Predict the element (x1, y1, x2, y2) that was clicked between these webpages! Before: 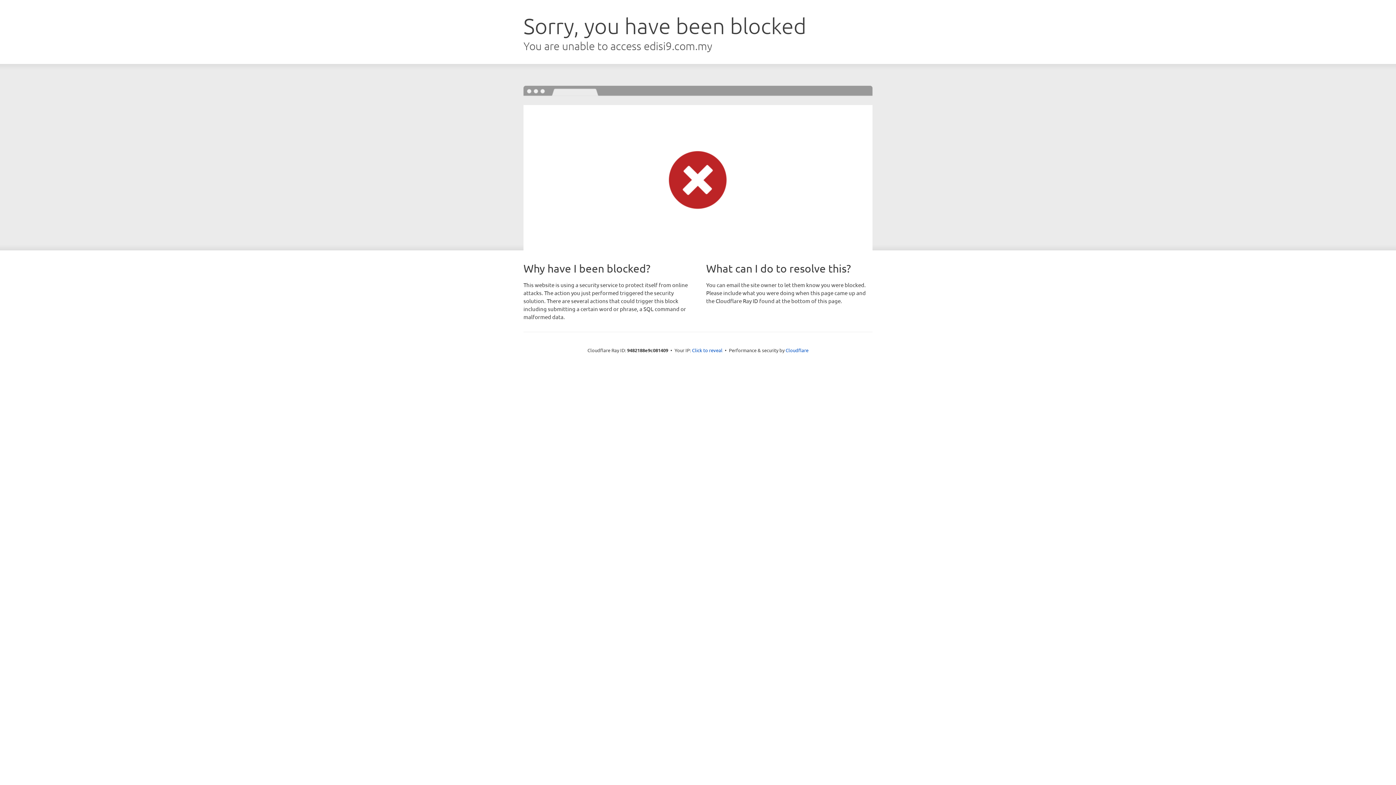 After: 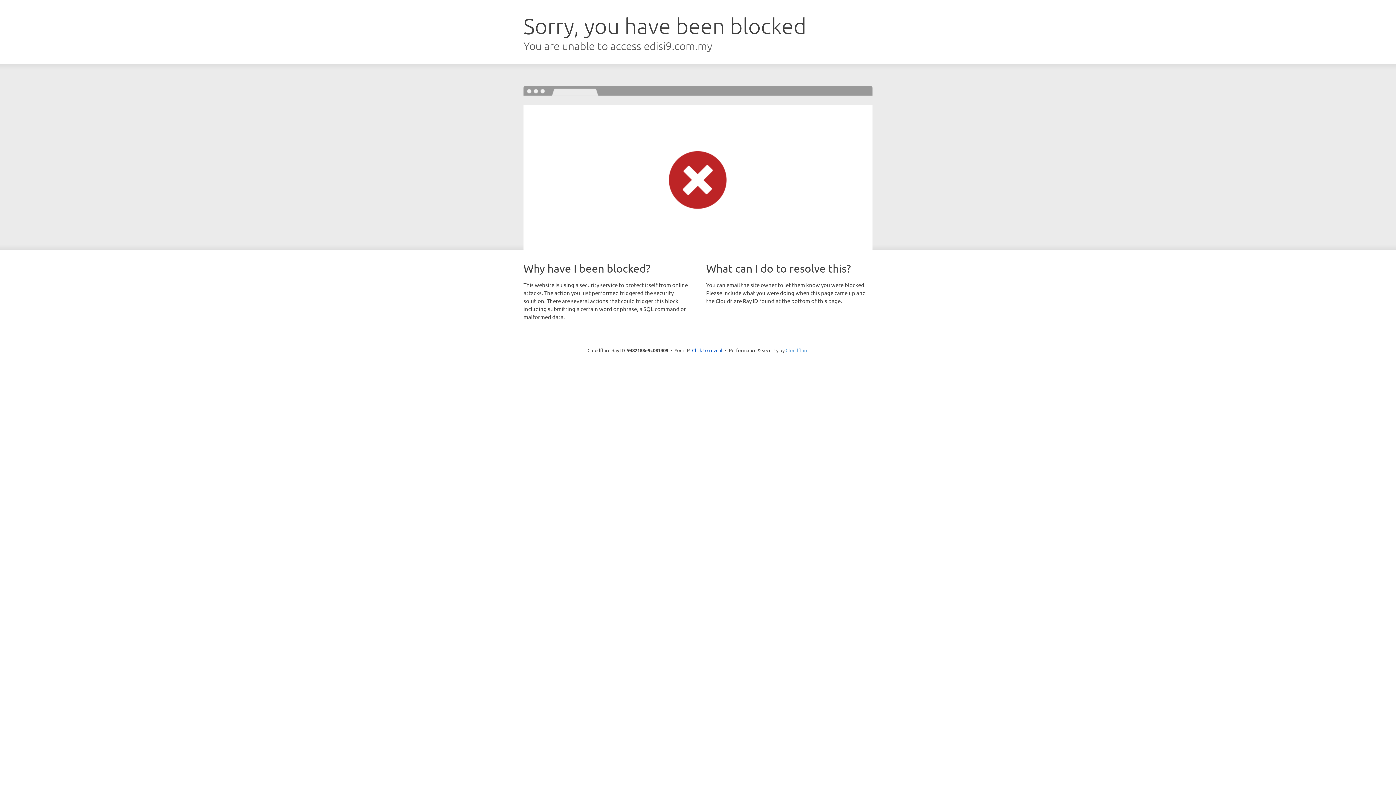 Action: label: Cloudflare bbox: (785, 347, 808, 353)